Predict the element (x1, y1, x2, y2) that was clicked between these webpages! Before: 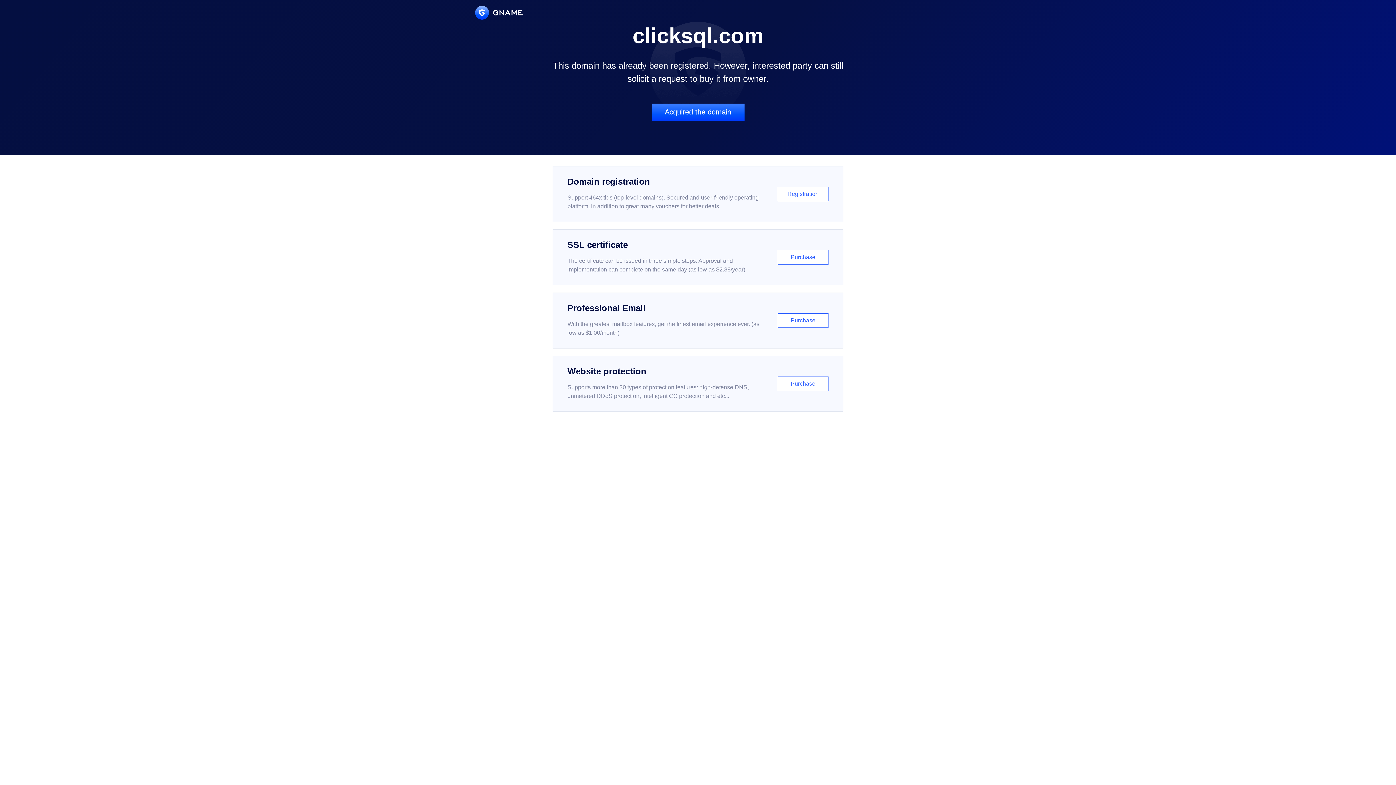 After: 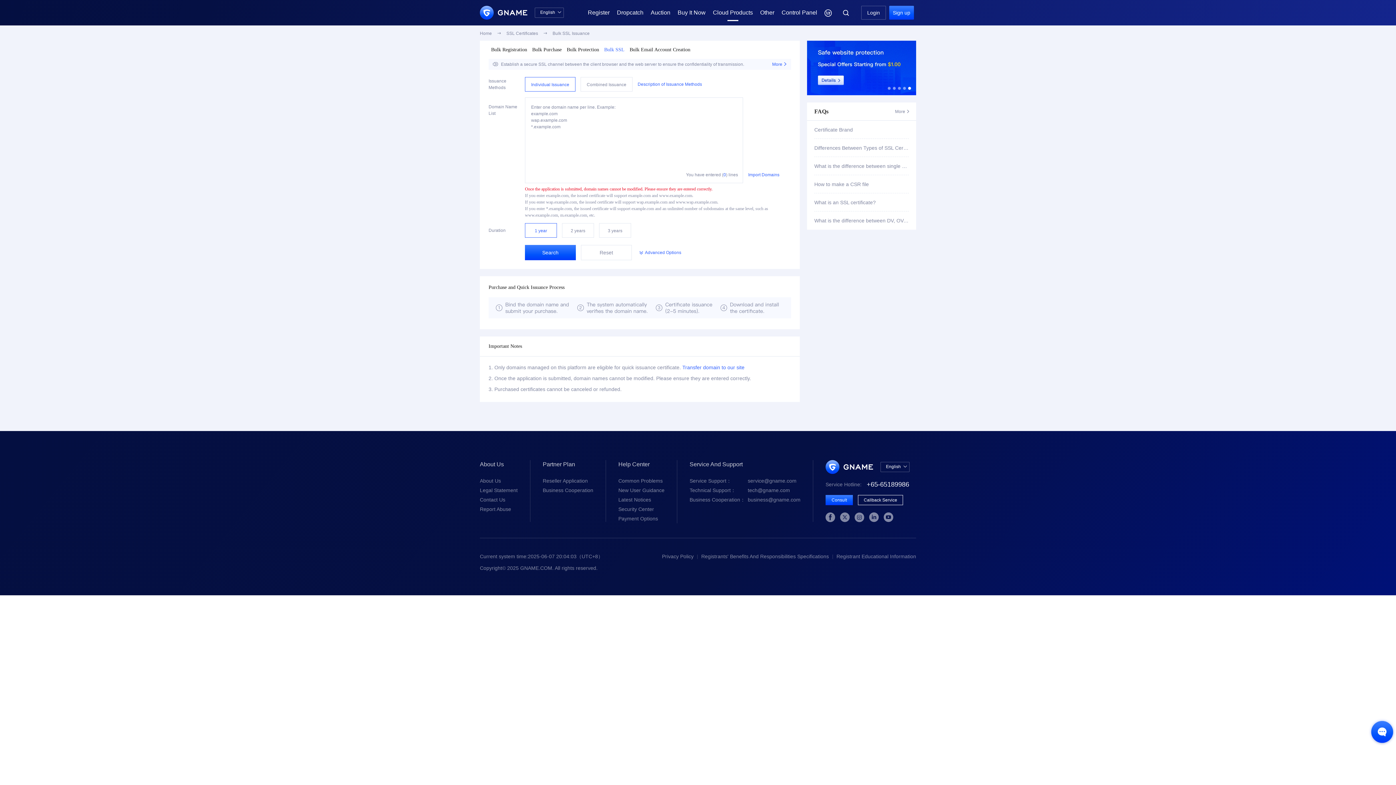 Action: label: SSL certificate

The certificate can be issued in three simple steps. Approval and implementation can complete on the same day (as low as $2.88/year)

Purchase bbox: (552, 229, 843, 285)